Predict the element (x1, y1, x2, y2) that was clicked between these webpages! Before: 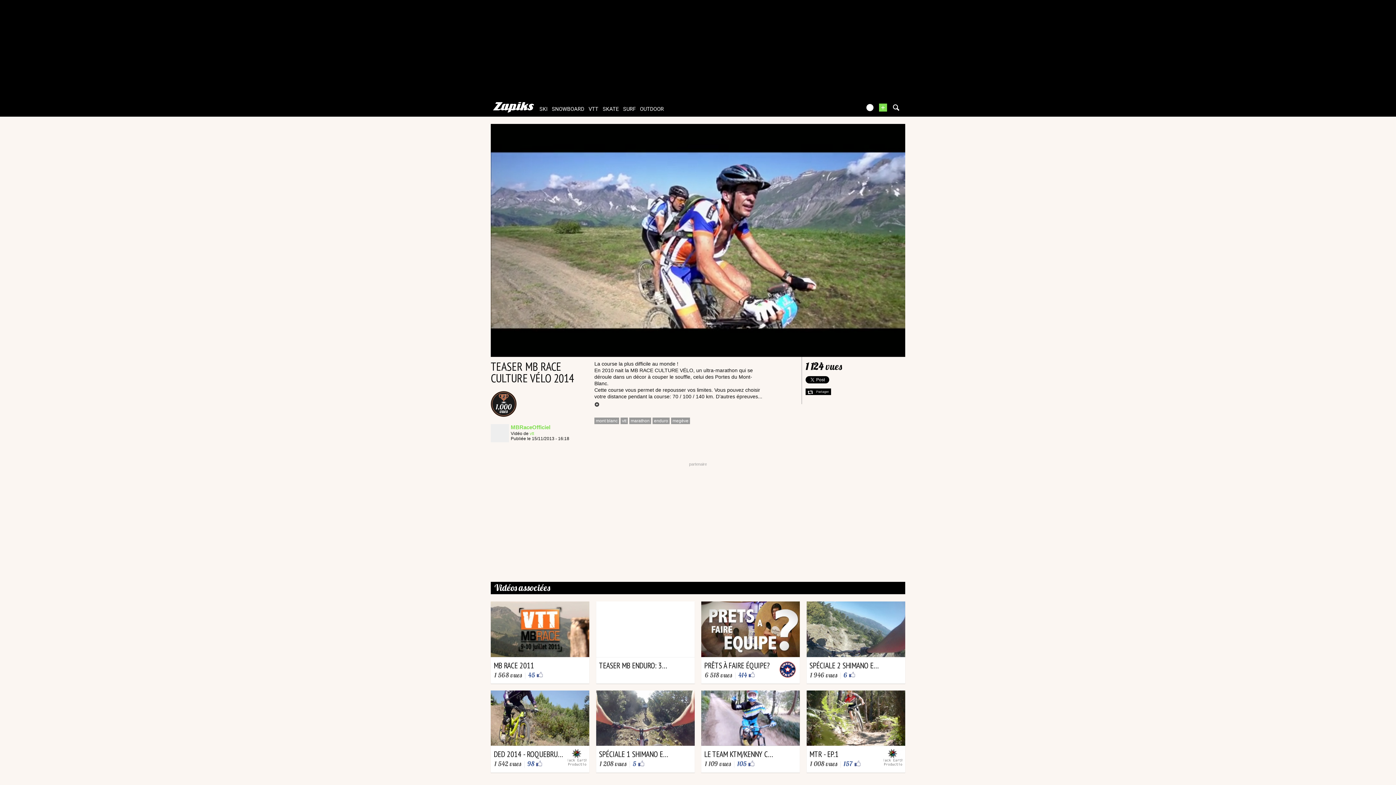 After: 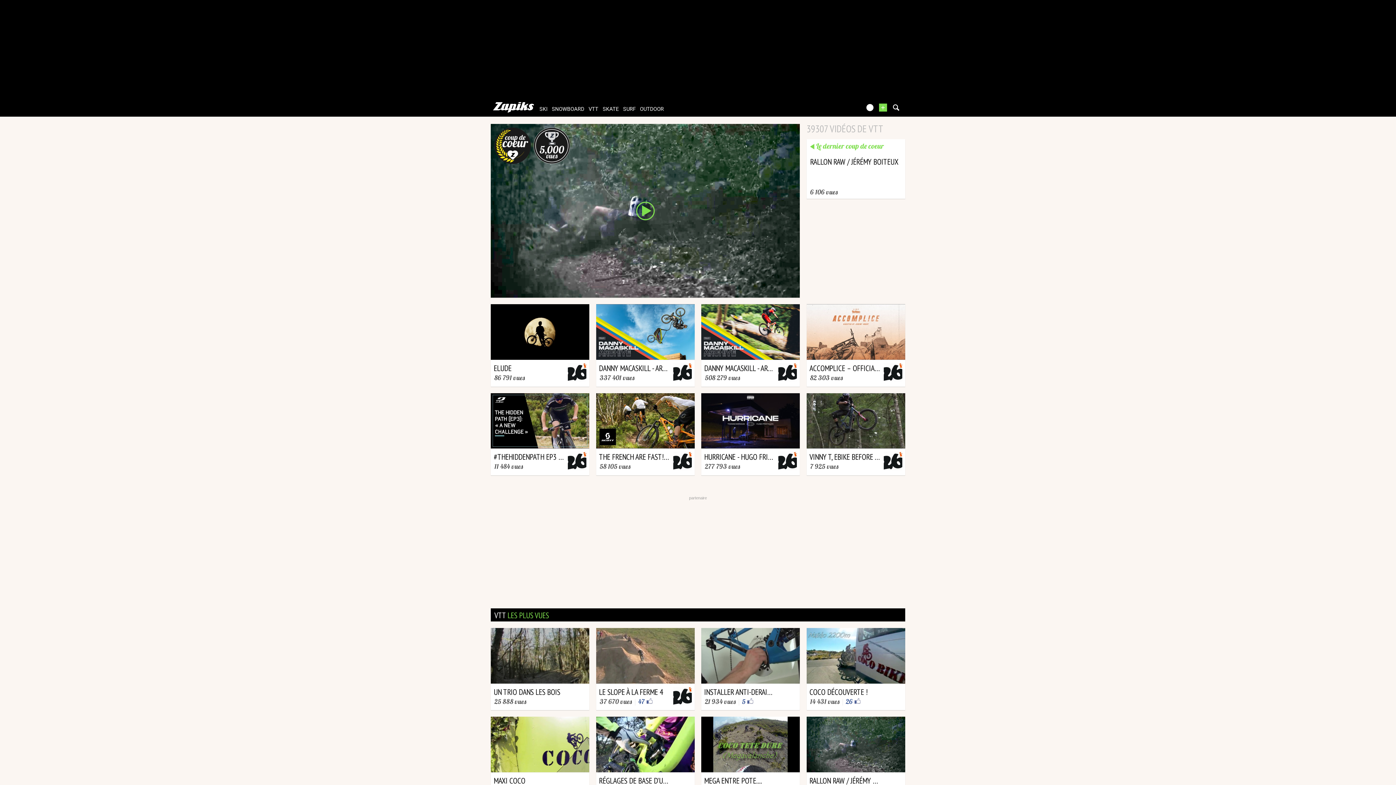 Action: label: vtt bbox: (529, 431, 534, 436)